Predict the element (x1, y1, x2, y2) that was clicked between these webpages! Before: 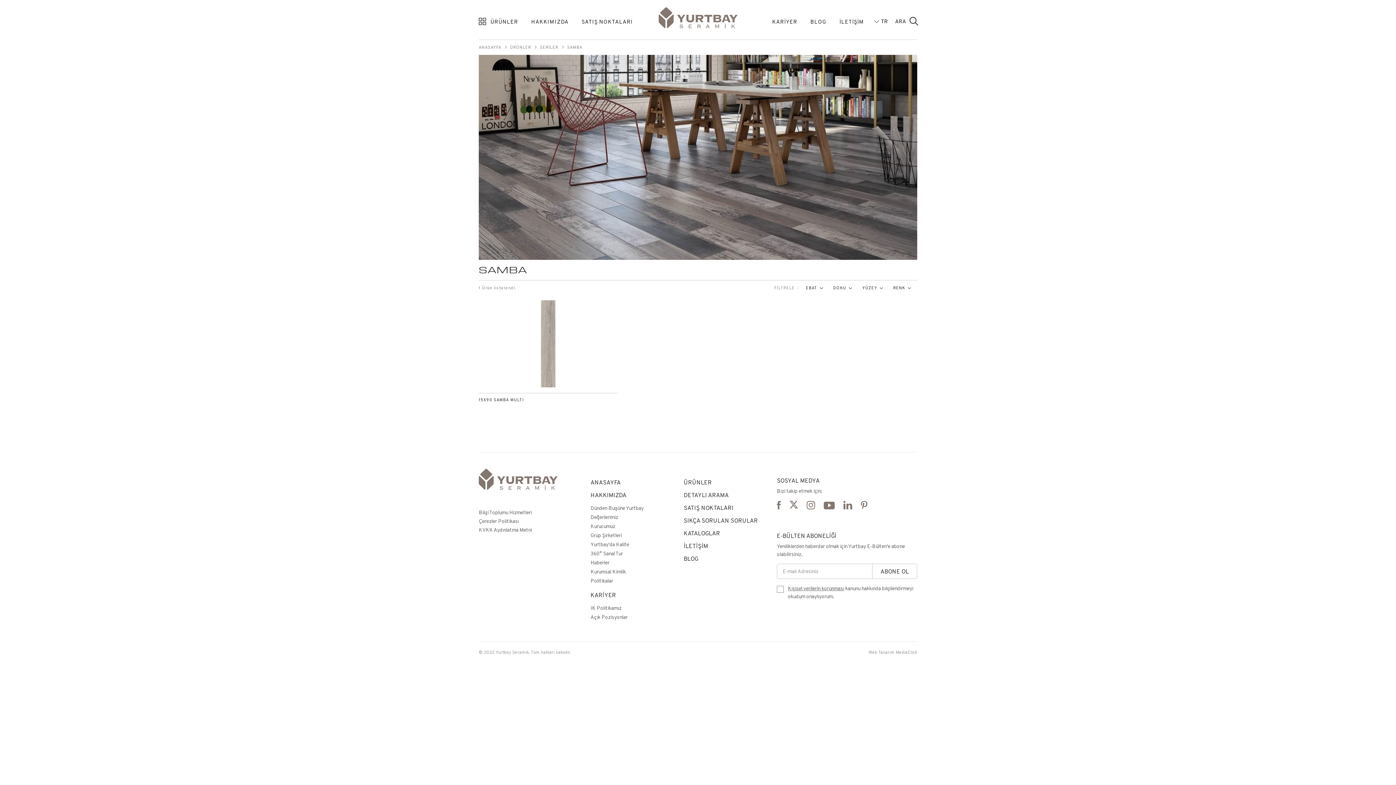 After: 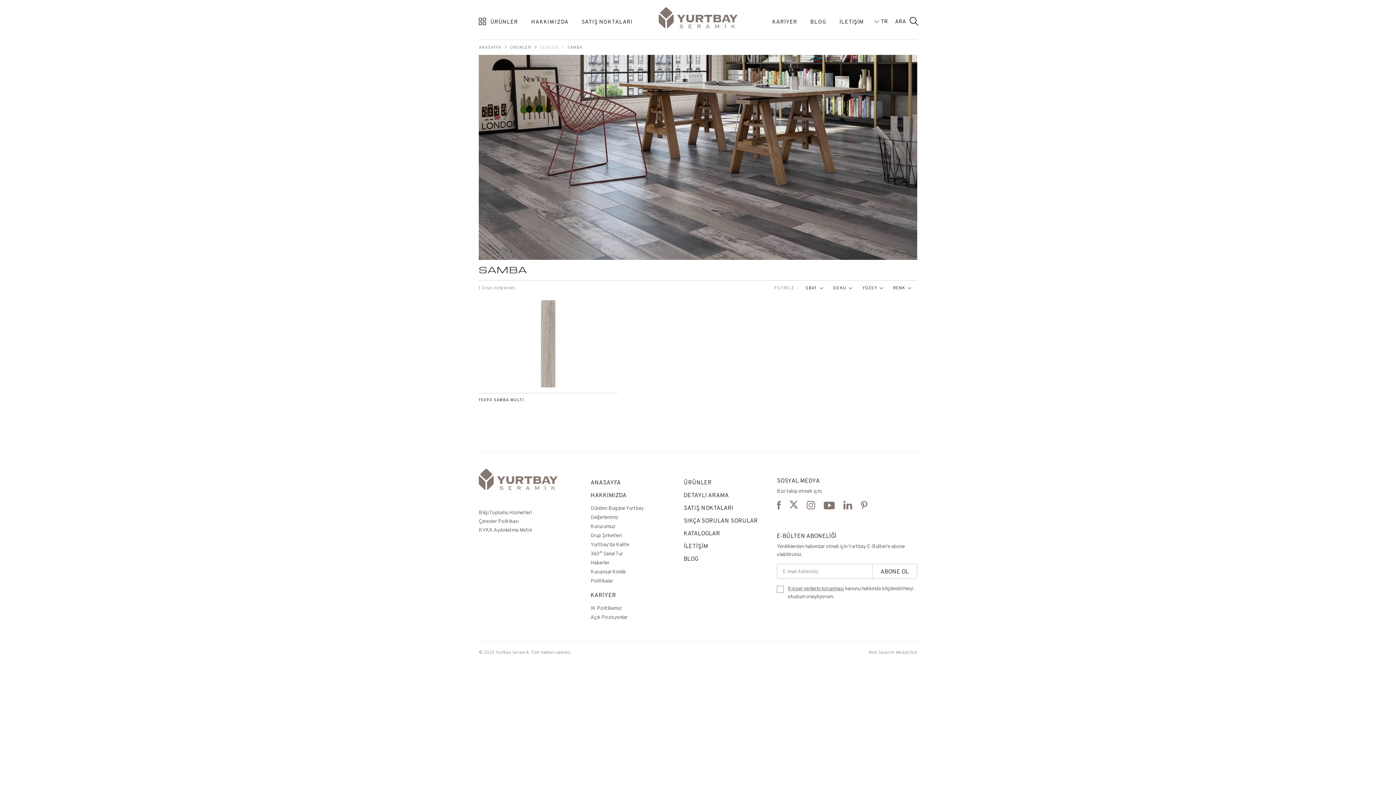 Action: label: SERİLER bbox: (540, 44, 558, 50)